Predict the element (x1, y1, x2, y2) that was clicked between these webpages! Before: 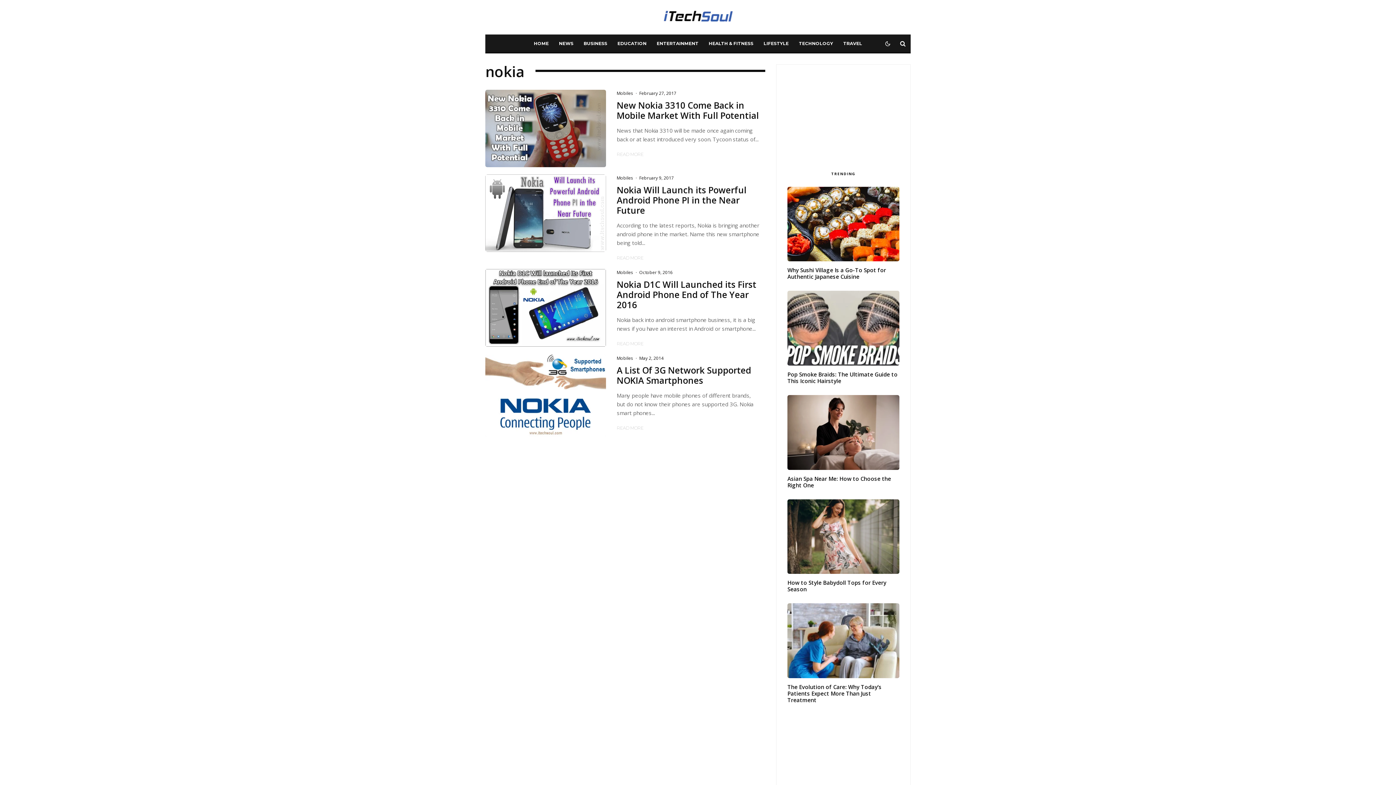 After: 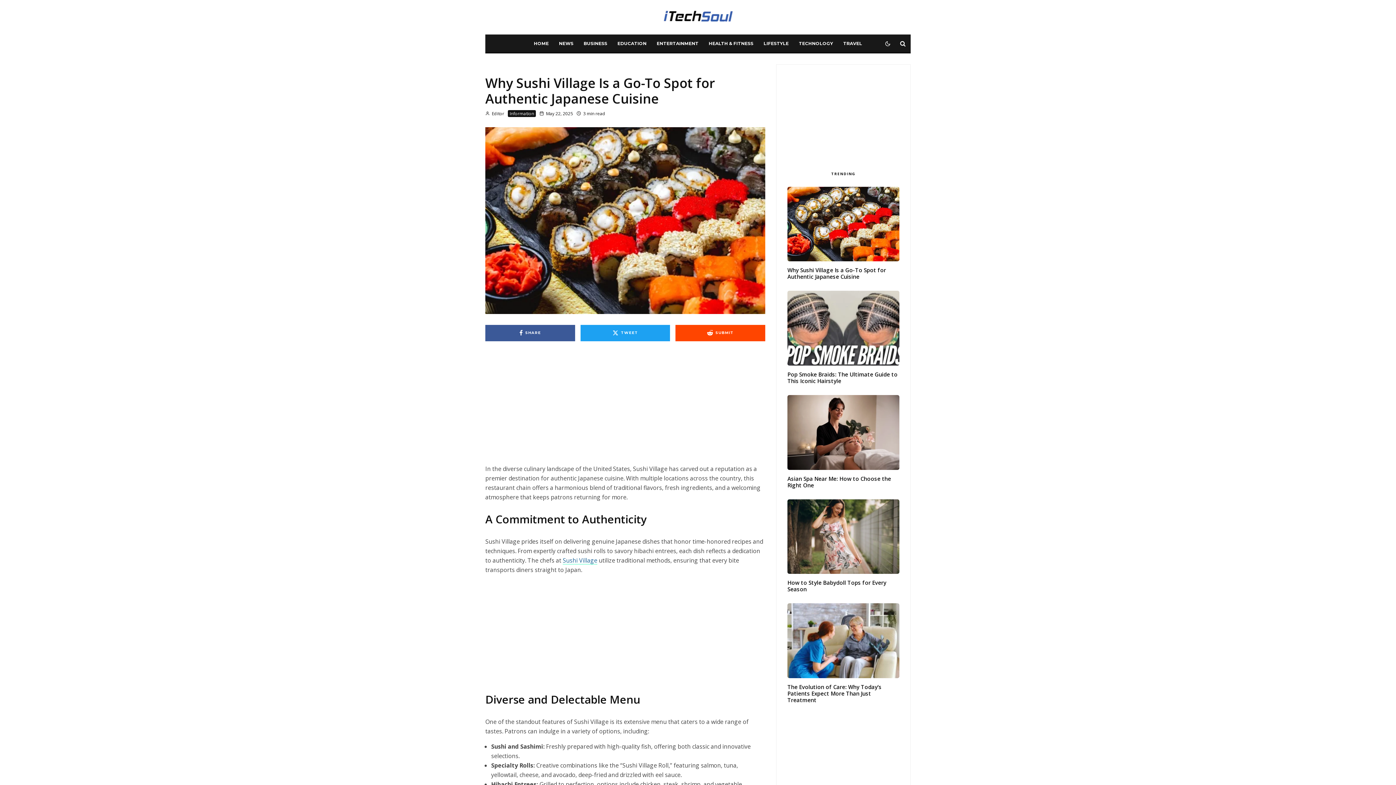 Action: bbox: (787, 186, 899, 261)